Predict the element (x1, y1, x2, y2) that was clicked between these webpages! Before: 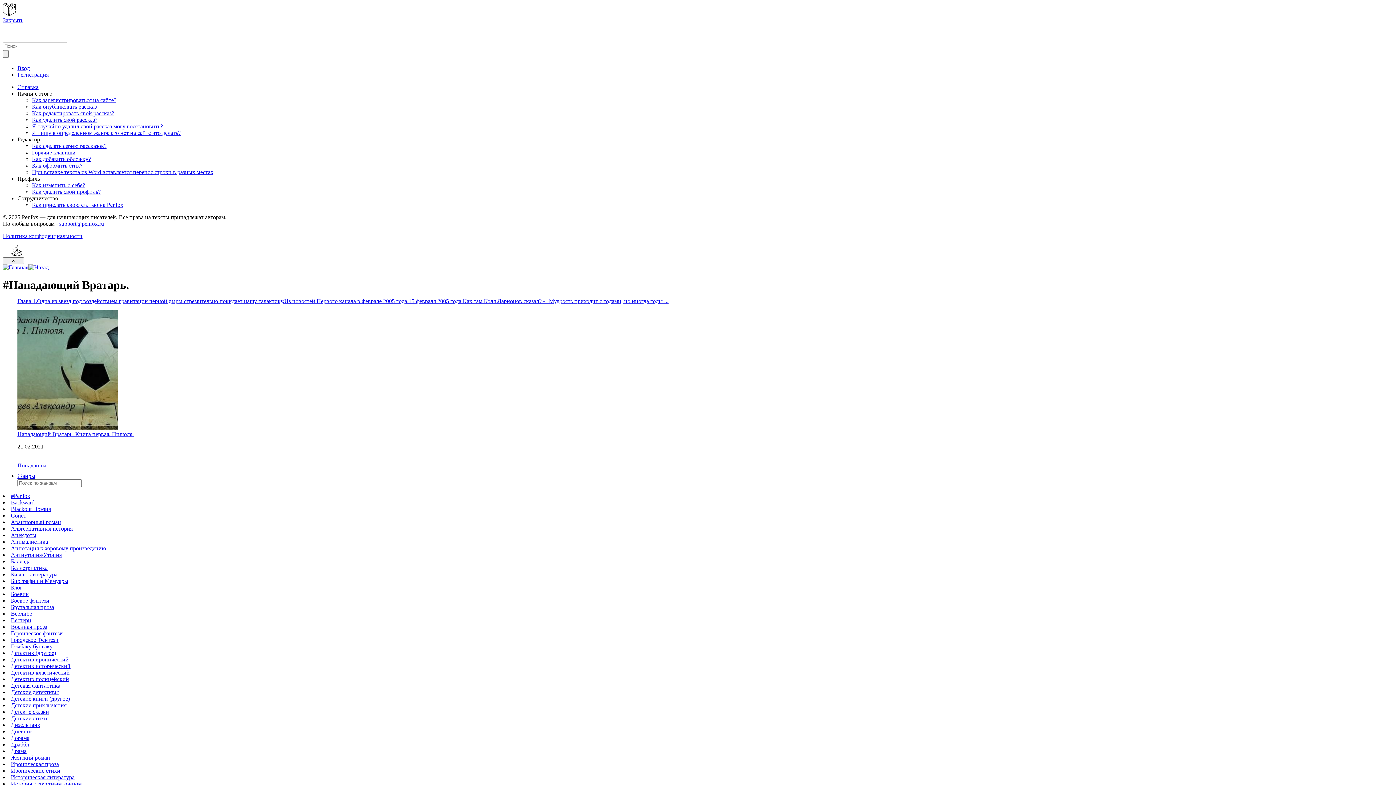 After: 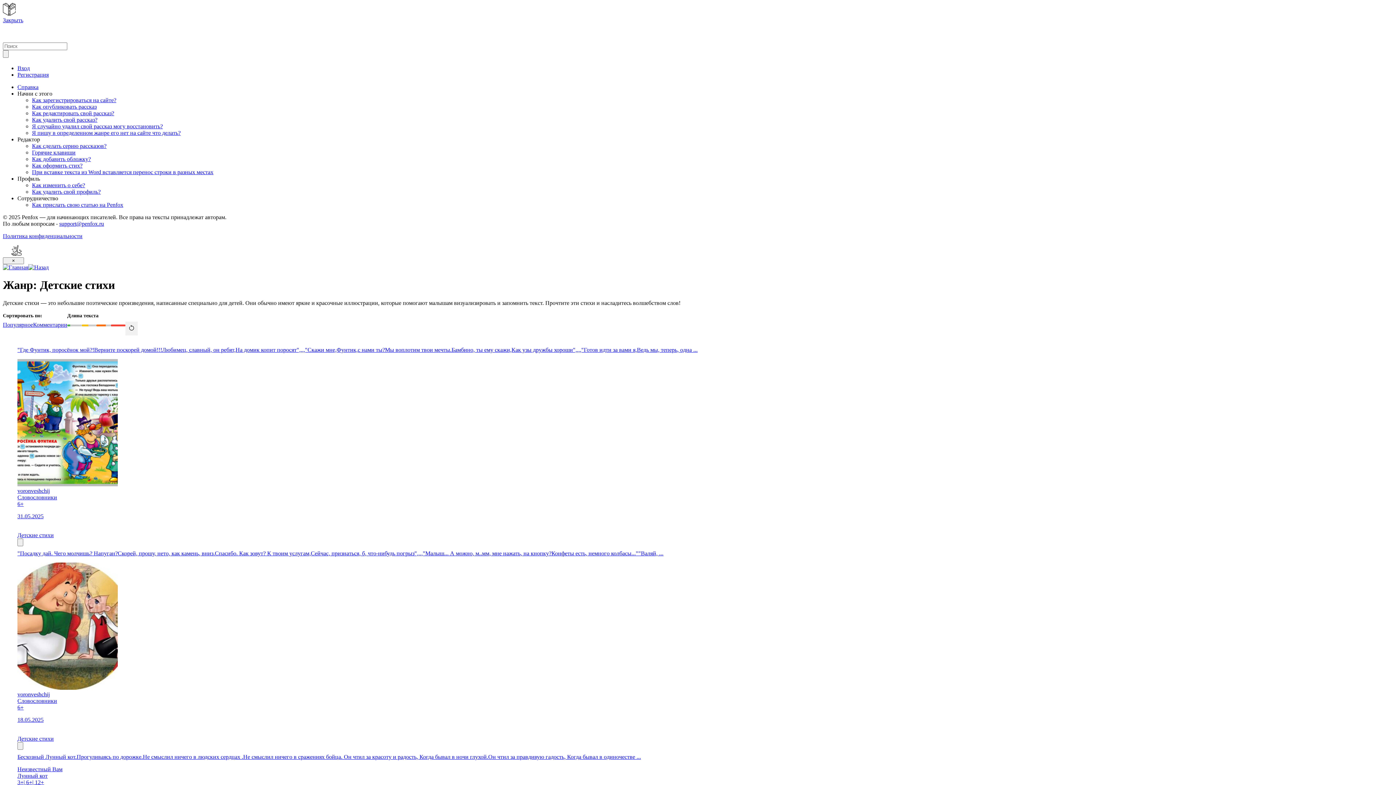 Action: bbox: (10, 715, 47, 721) label: Детские стихи